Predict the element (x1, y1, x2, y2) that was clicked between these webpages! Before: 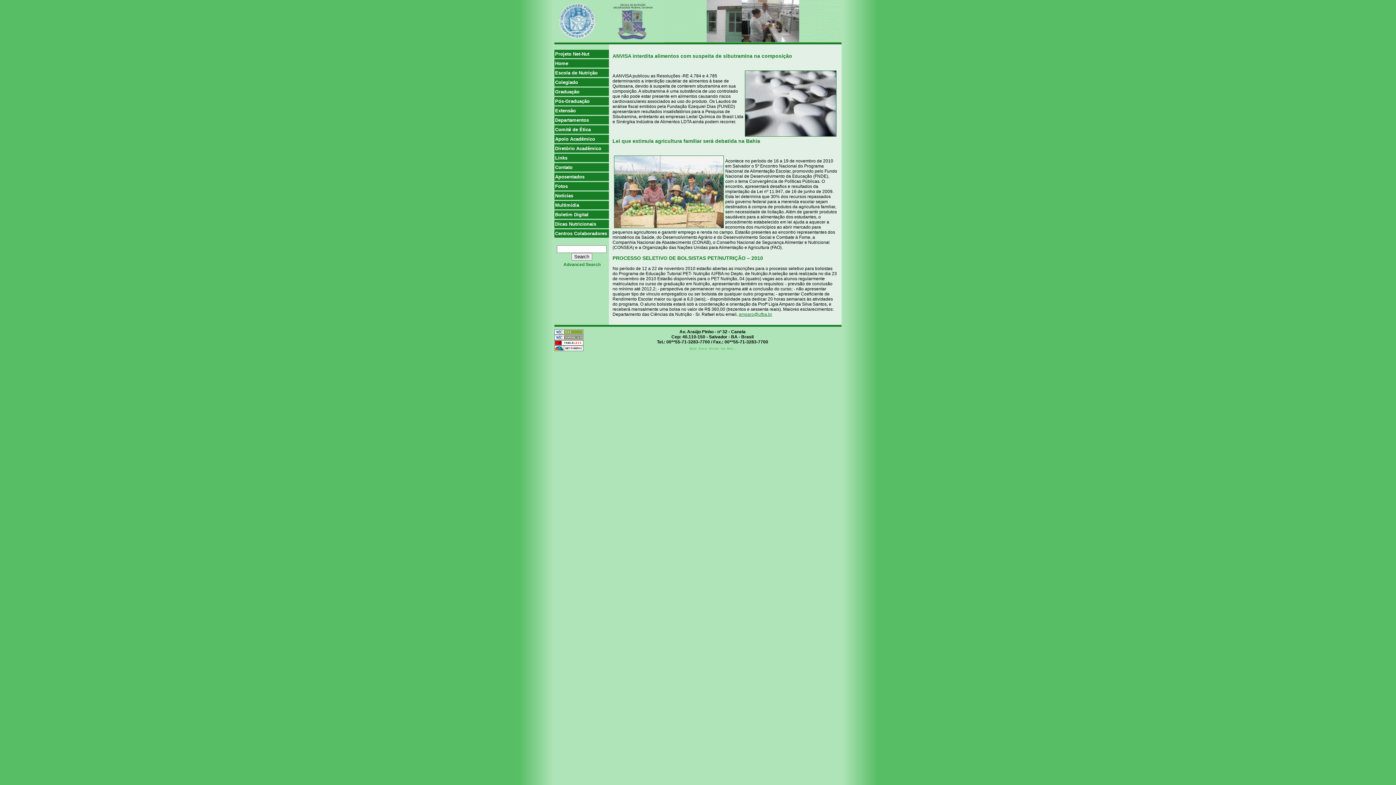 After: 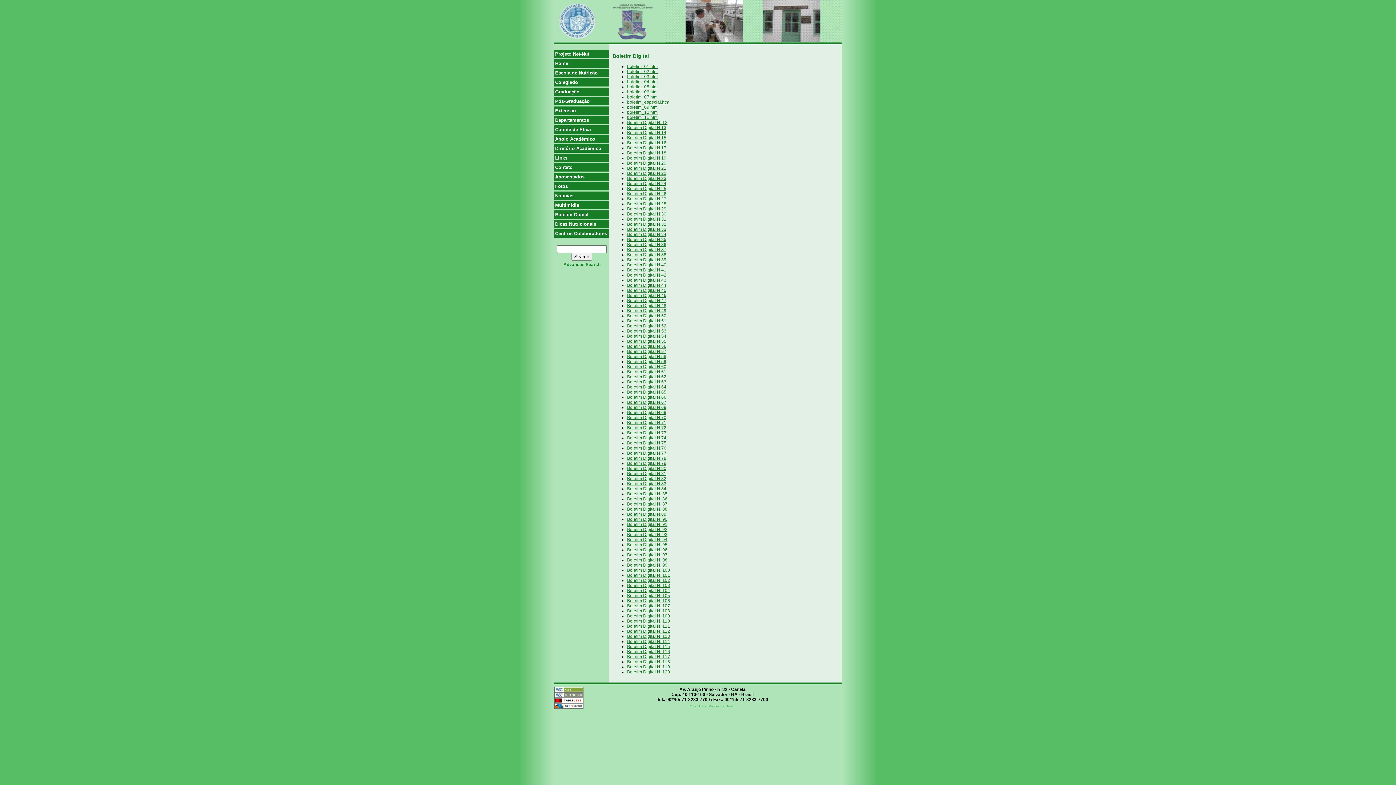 Action: bbox: (554, 210, 609, 220) label: Boletim Digital